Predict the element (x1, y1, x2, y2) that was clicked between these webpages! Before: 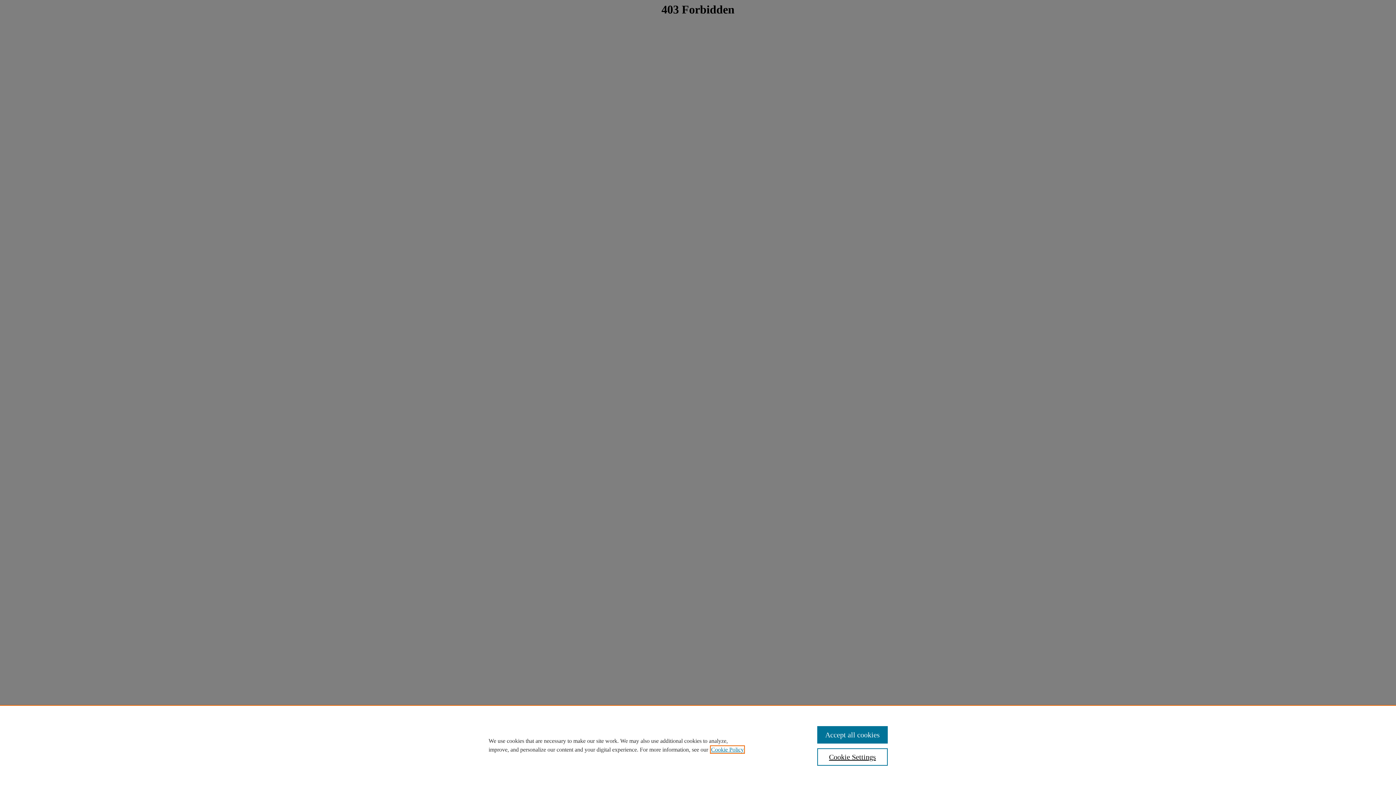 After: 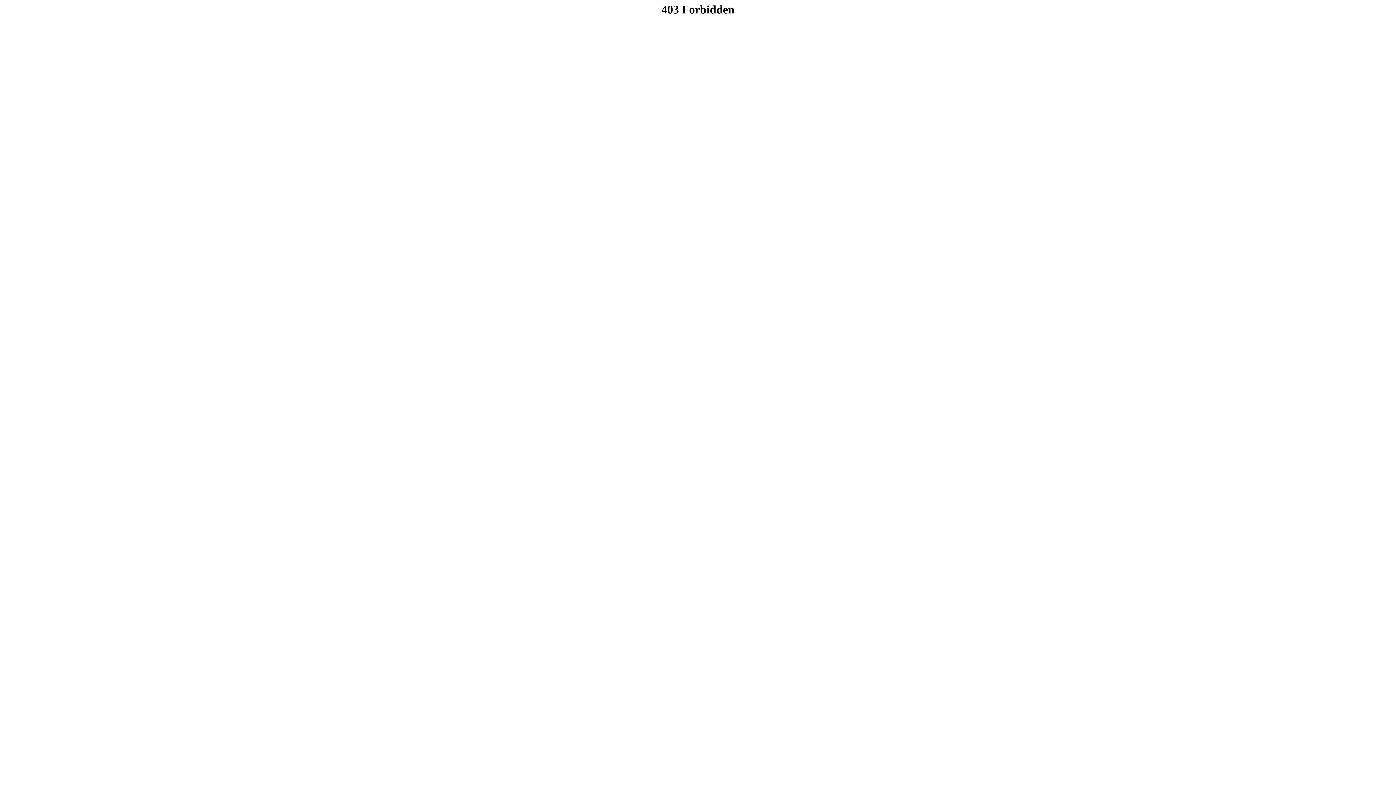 Action: label: Accept all cookies bbox: (817, 726, 887, 744)